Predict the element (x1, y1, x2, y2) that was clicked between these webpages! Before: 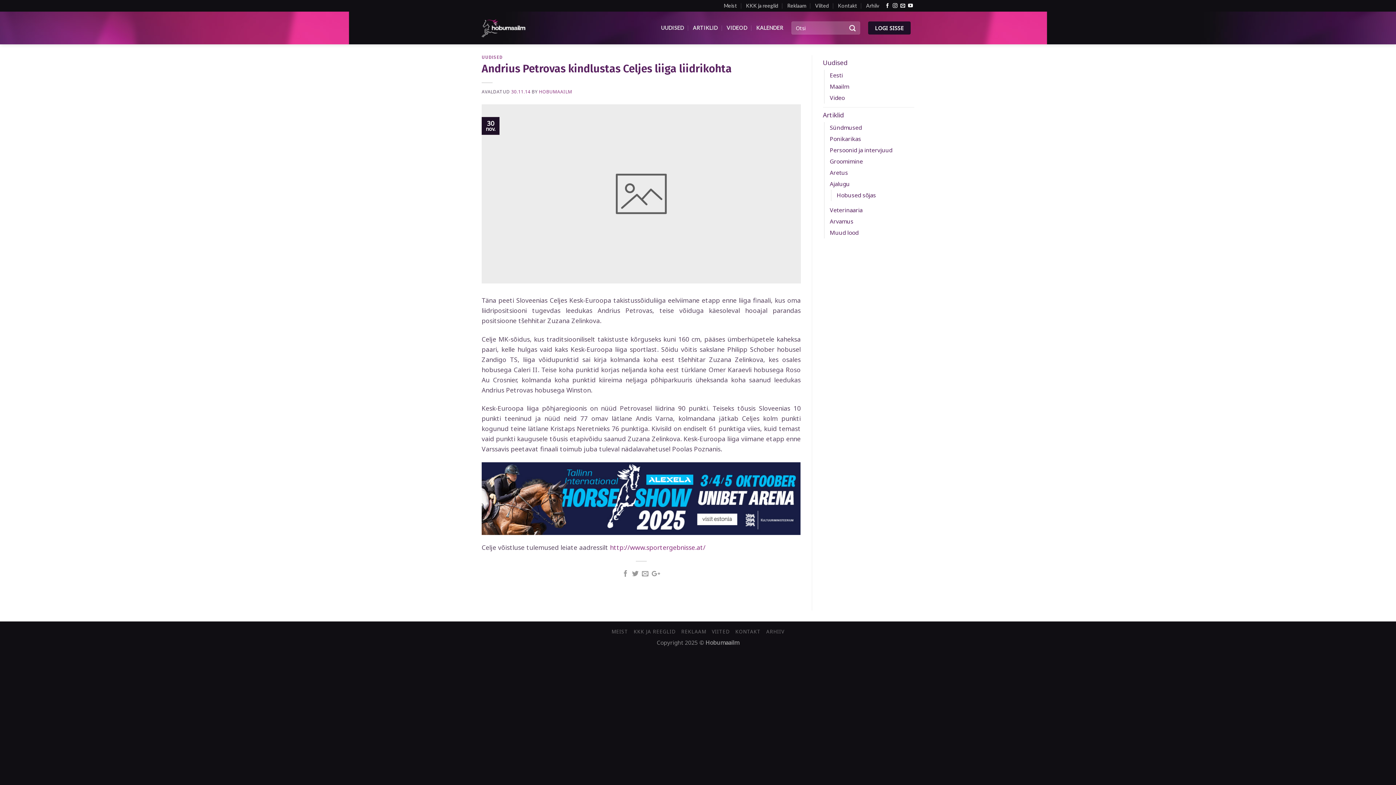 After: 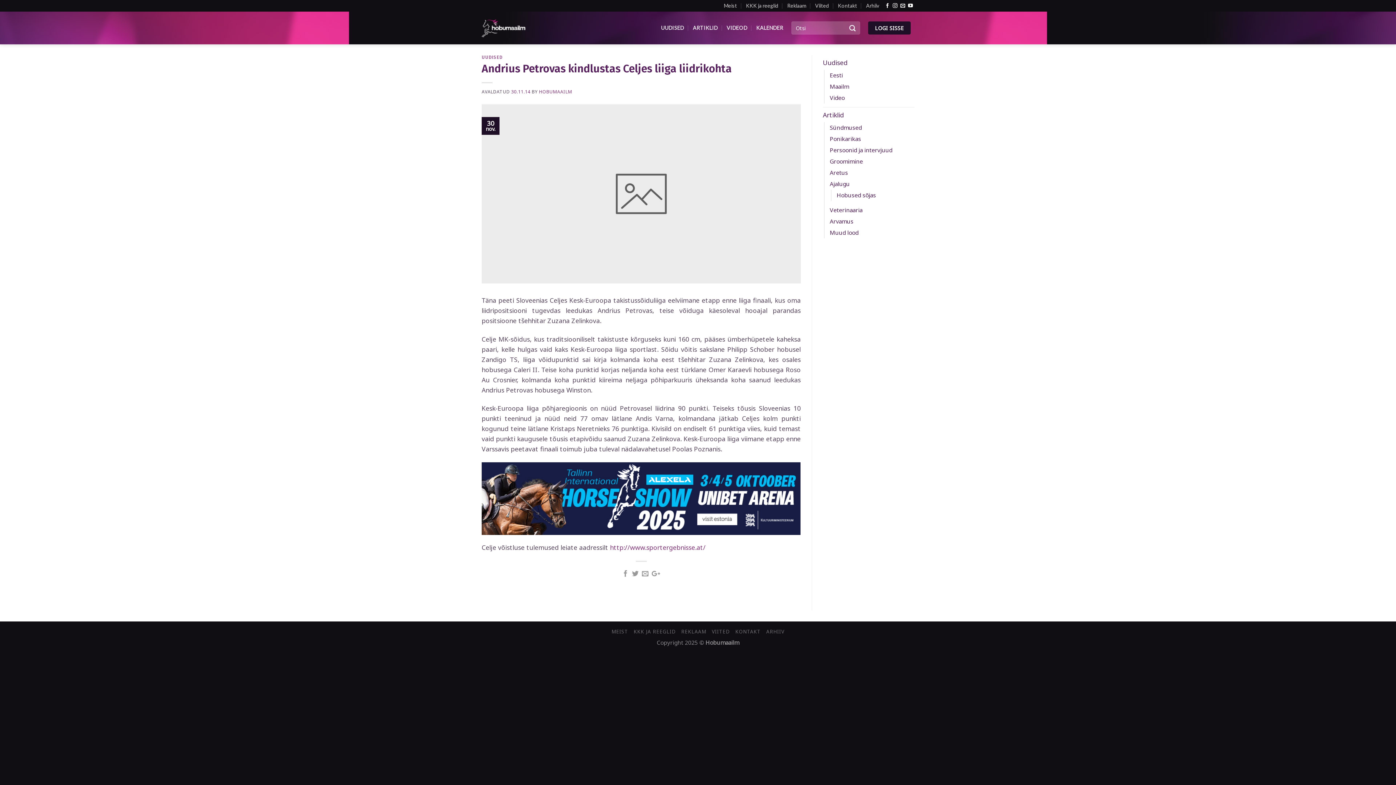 Action: bbox: (511, 88, 530, 95) label: 30.11.14